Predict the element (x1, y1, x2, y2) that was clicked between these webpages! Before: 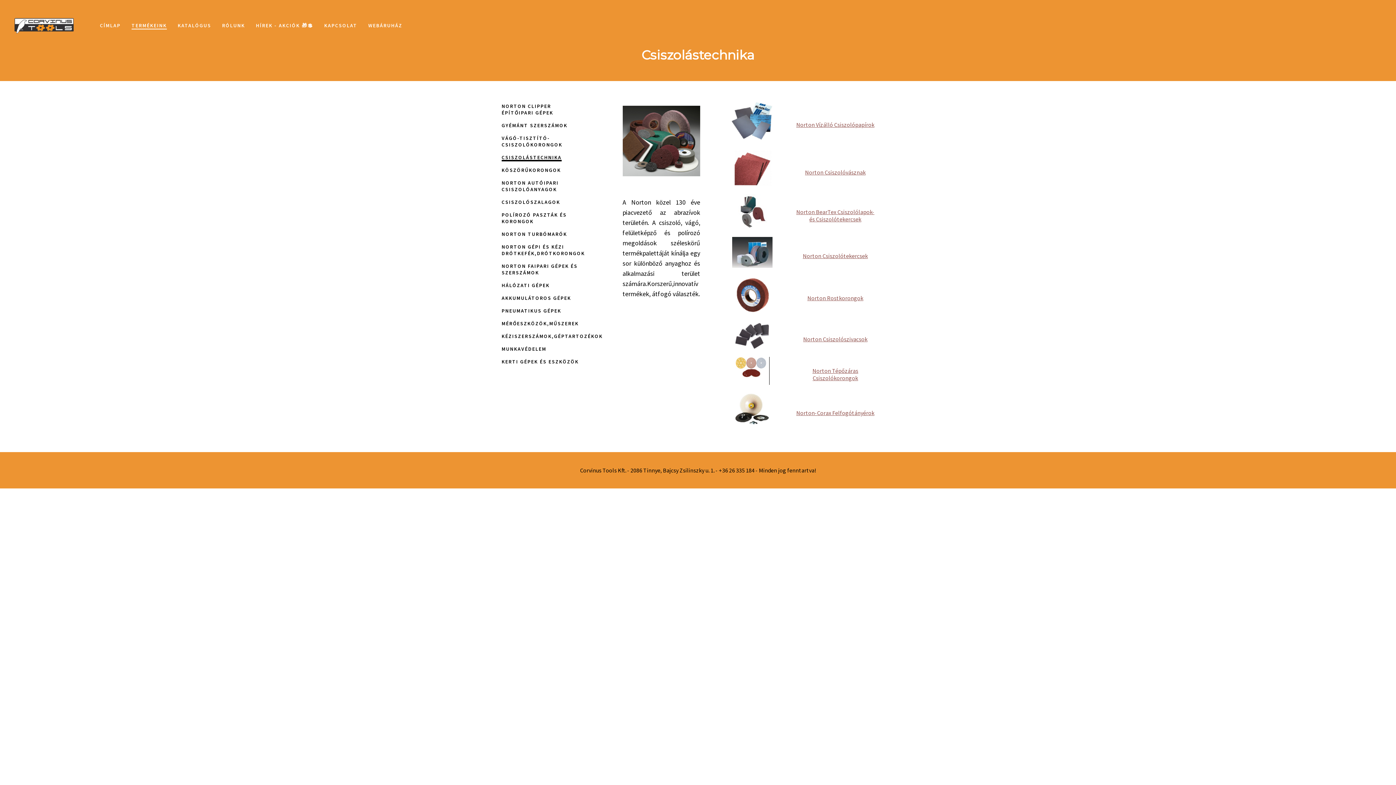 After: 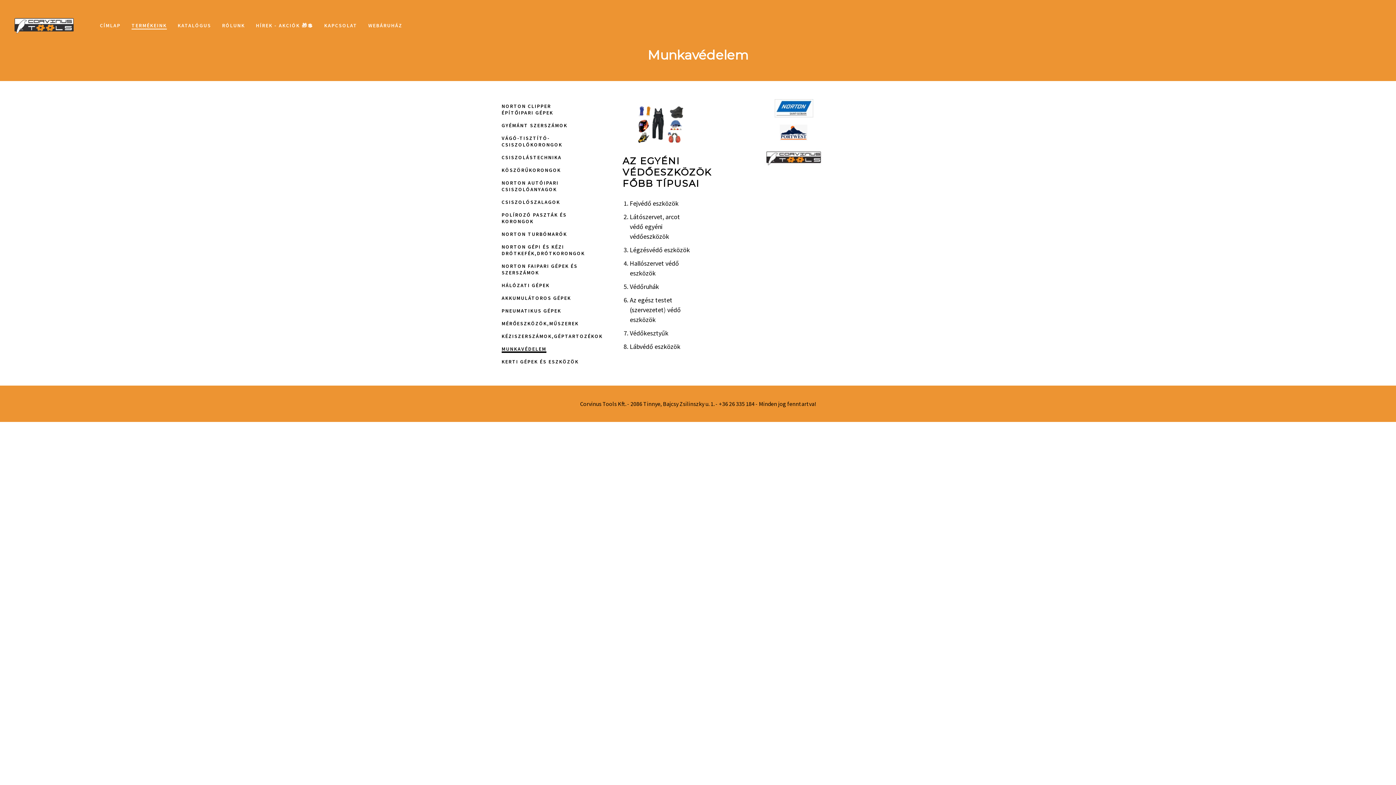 Action: label: MUNKAVÉDELEM bbox: (501, 345, 546, 353)